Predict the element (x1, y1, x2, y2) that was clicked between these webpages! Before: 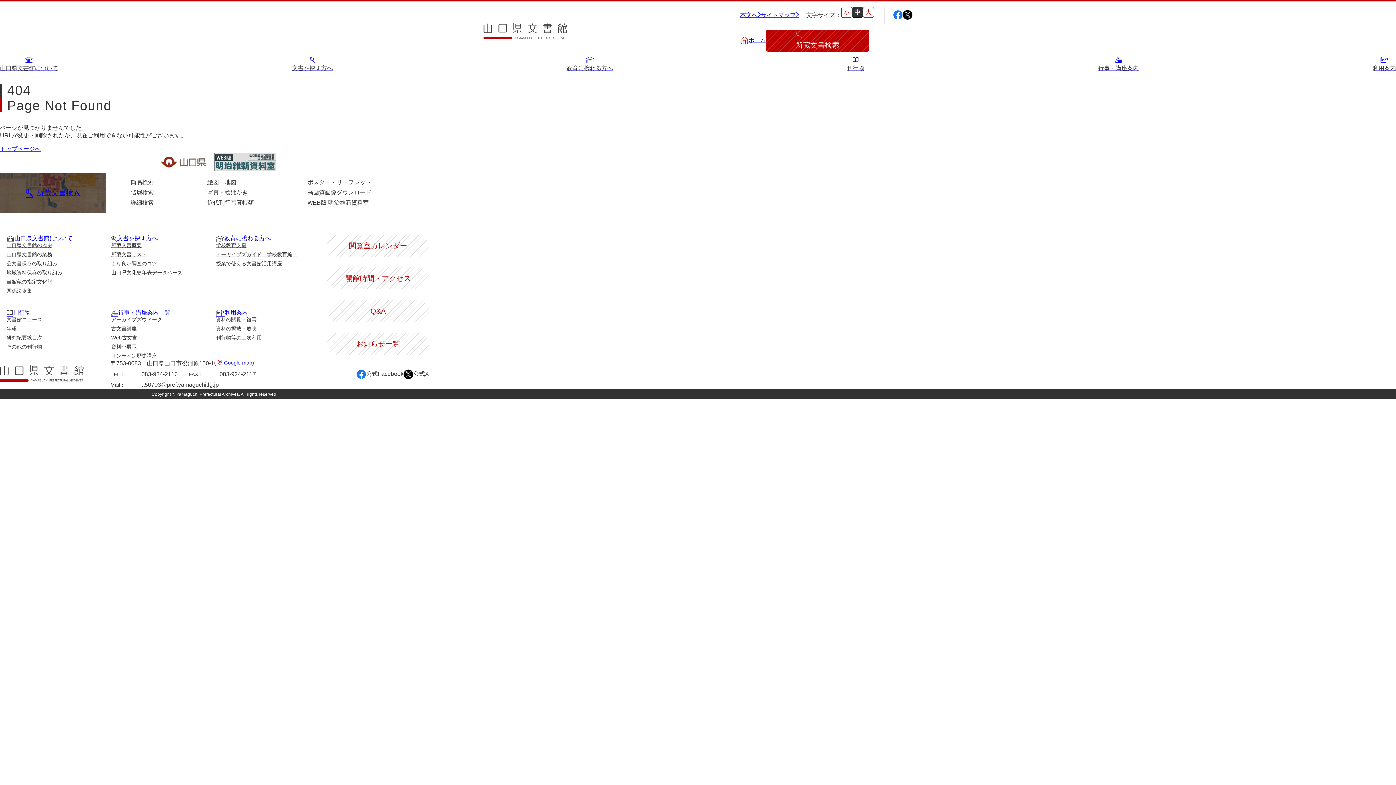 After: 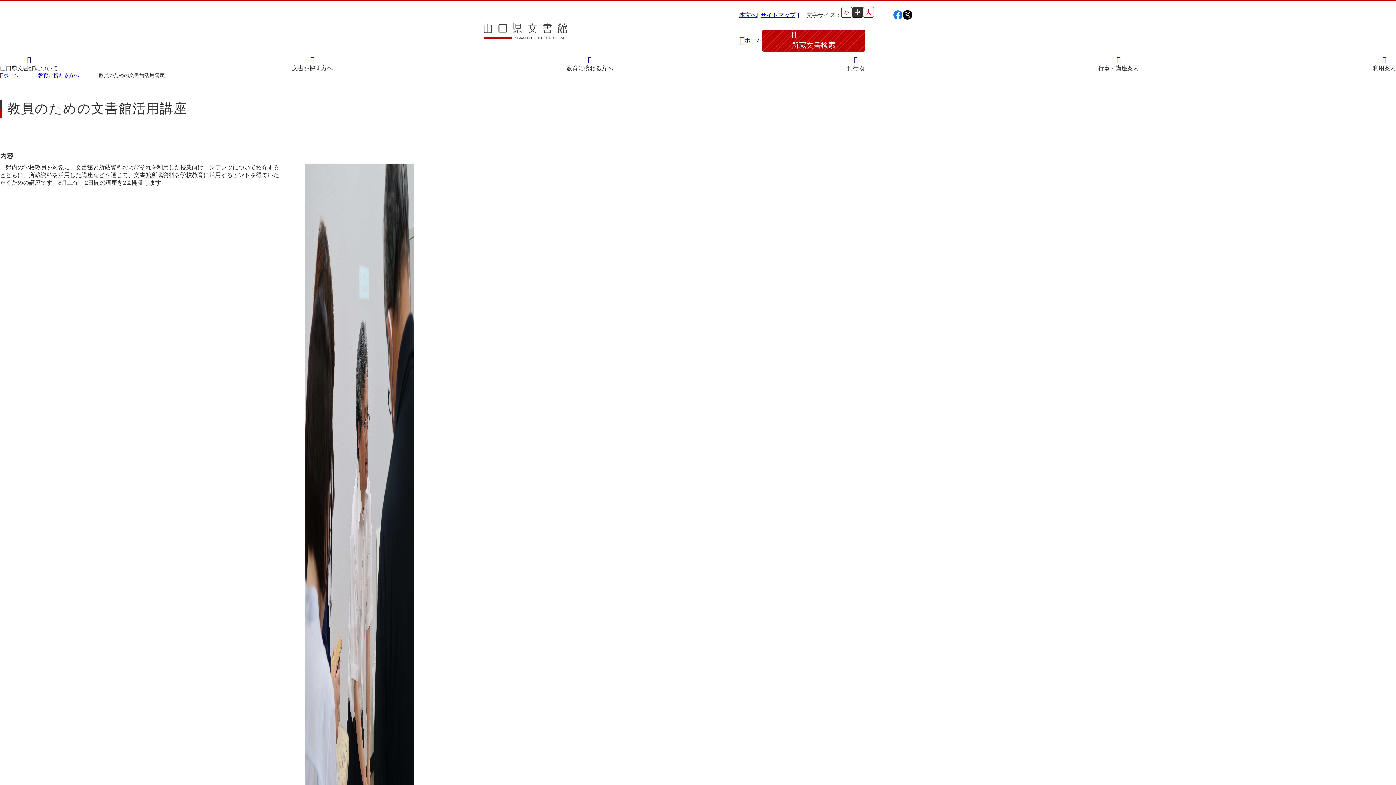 Action: label: 授業で使える文書館活用講座 bbox: (216, 260, 282, 266)